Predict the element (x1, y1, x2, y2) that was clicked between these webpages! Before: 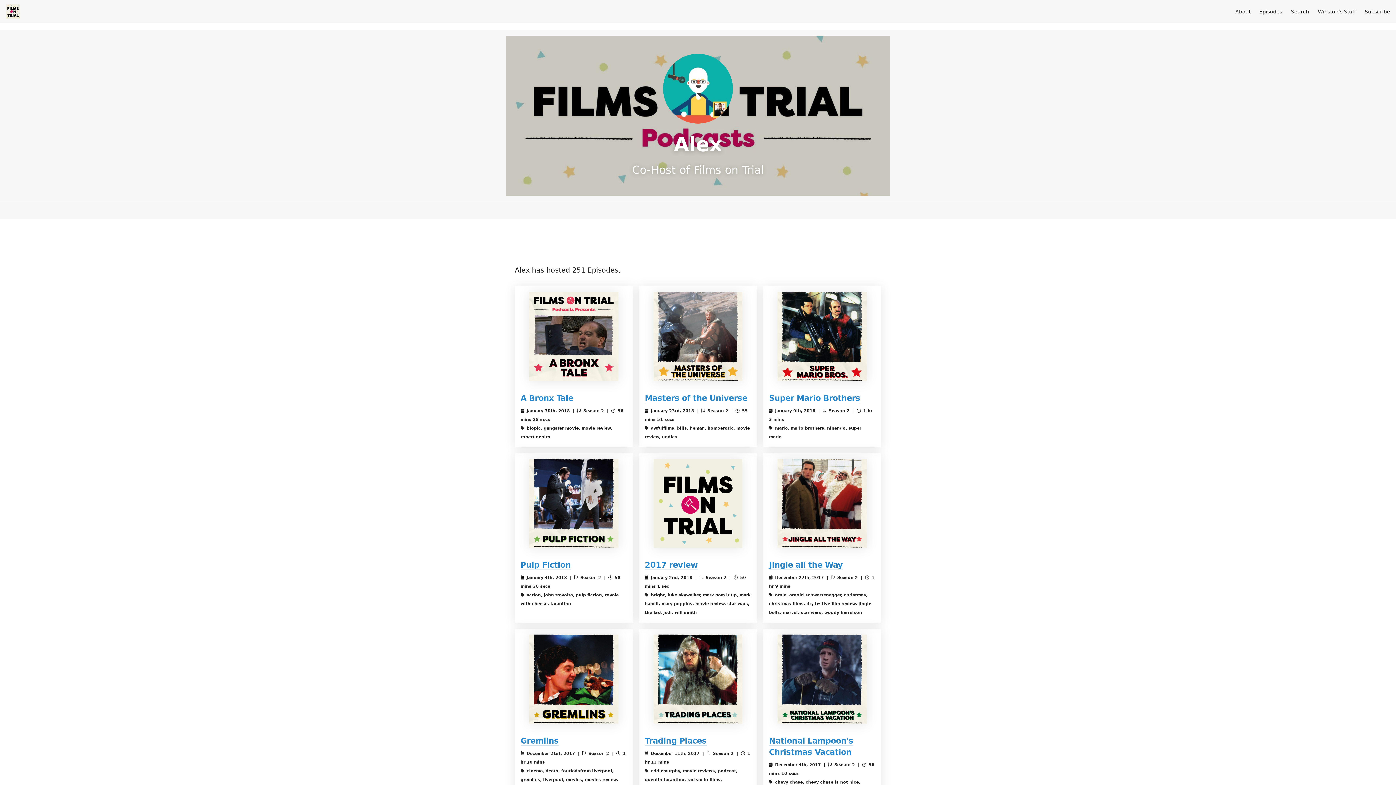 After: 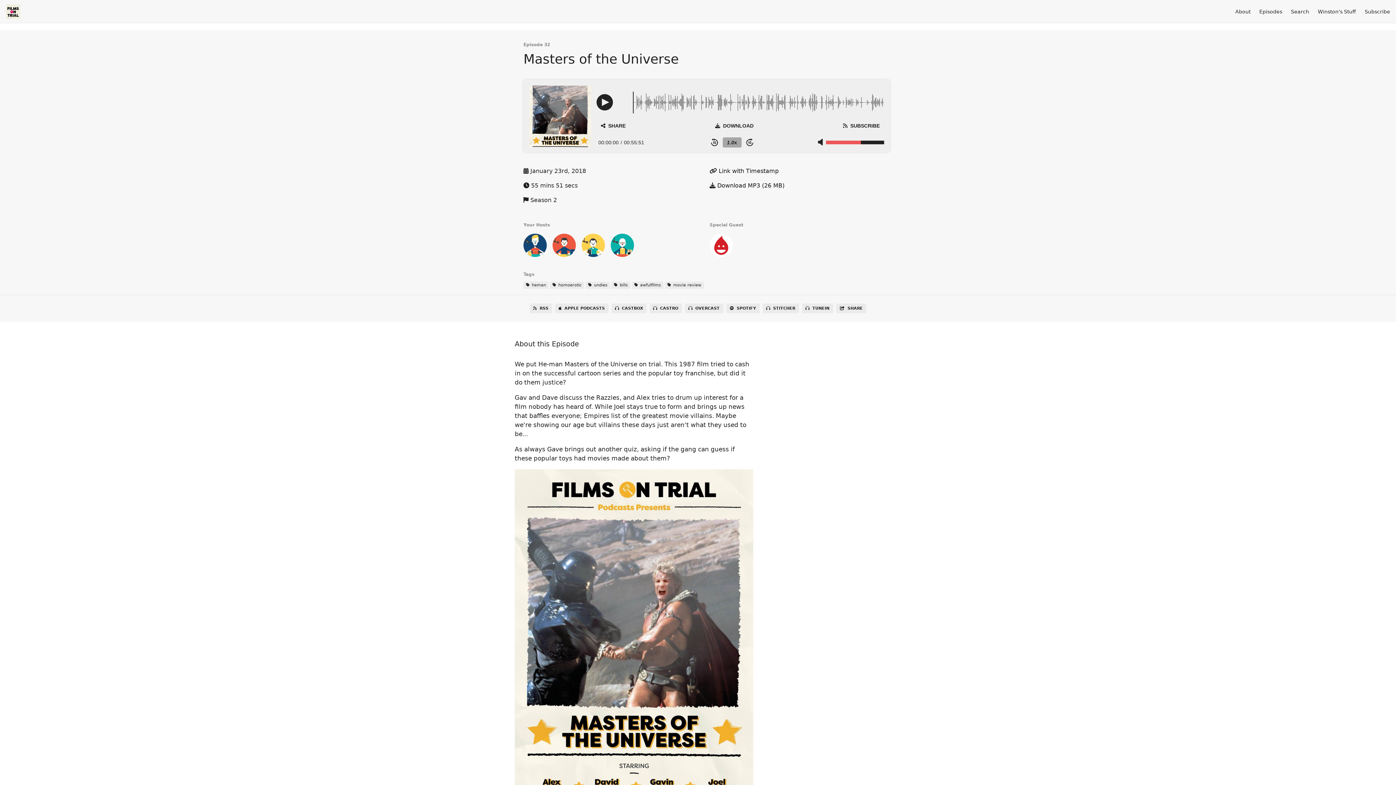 Action: bbox: (639, 292, 757, 380)